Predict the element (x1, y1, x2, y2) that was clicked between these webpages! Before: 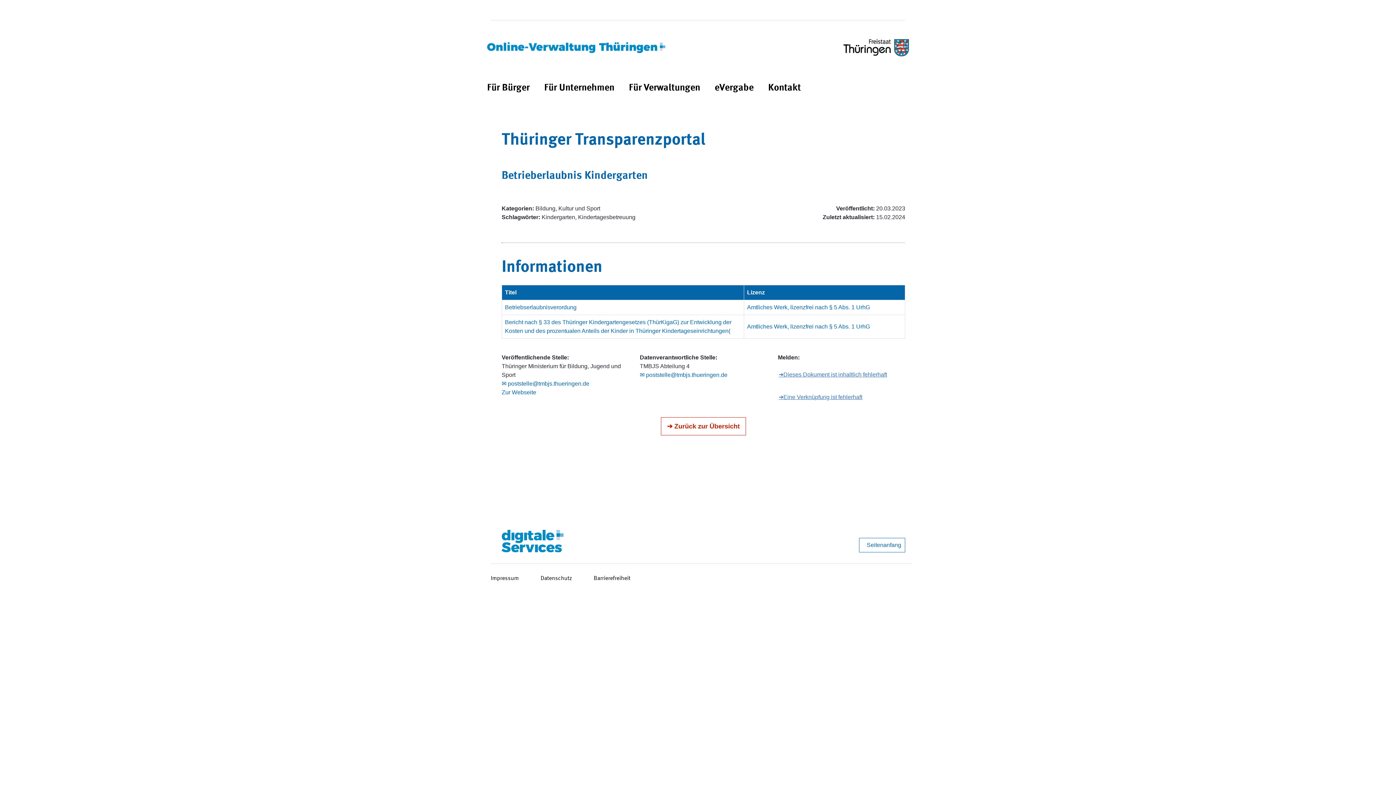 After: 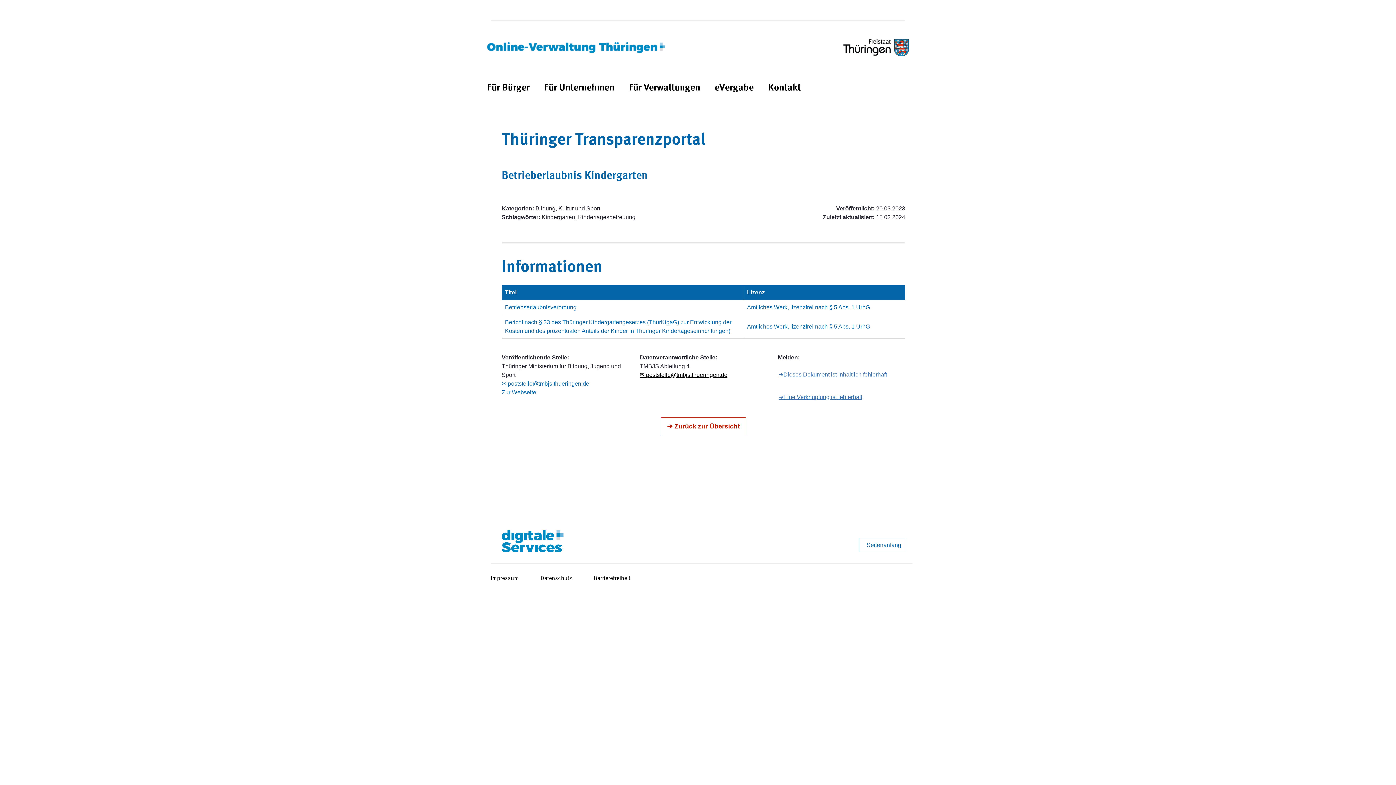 Action: bbox: (639, 372, 727, 378) label: ✉ poststelle@tmbjs.thueringen.de